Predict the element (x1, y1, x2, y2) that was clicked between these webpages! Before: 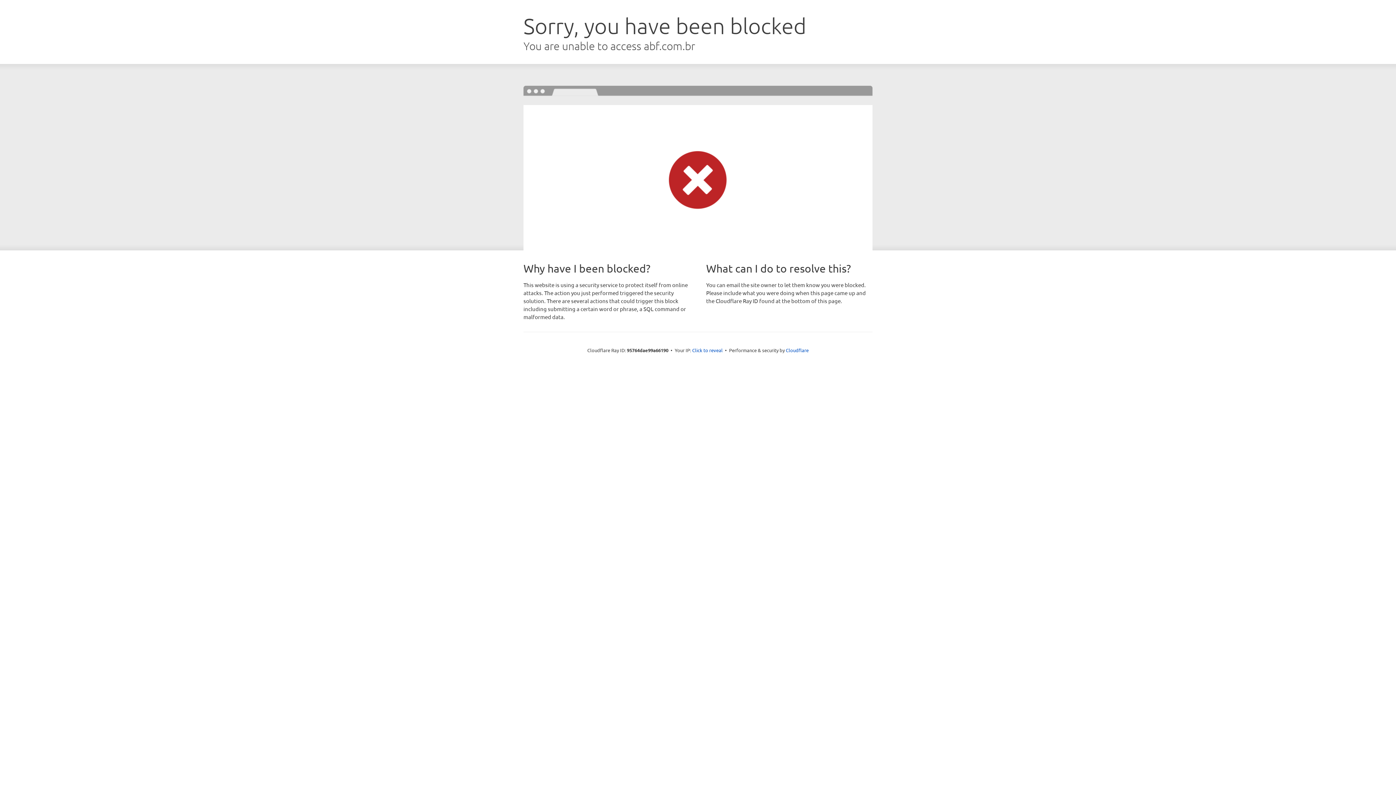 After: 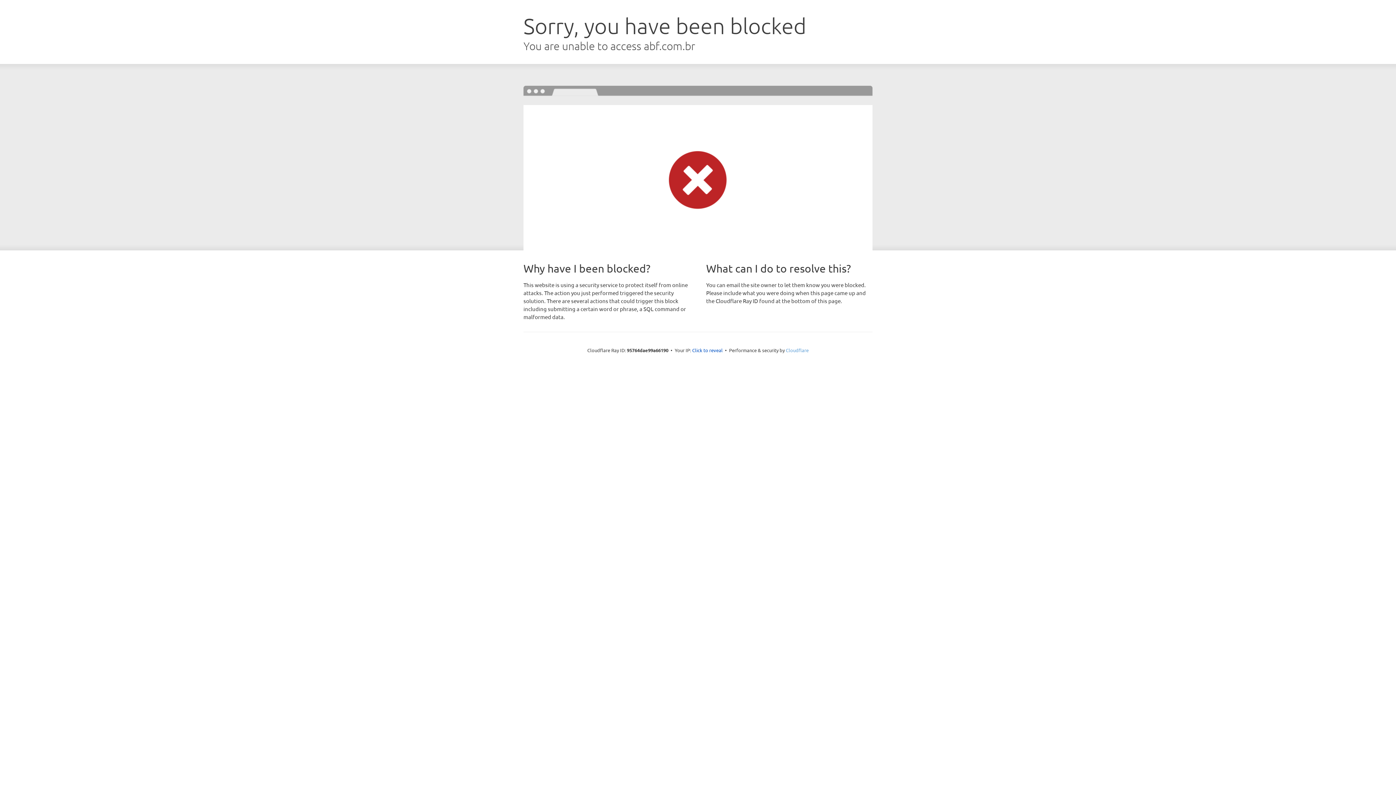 Action: label: Cloudflare bbox: (786, 347, 808, 353)